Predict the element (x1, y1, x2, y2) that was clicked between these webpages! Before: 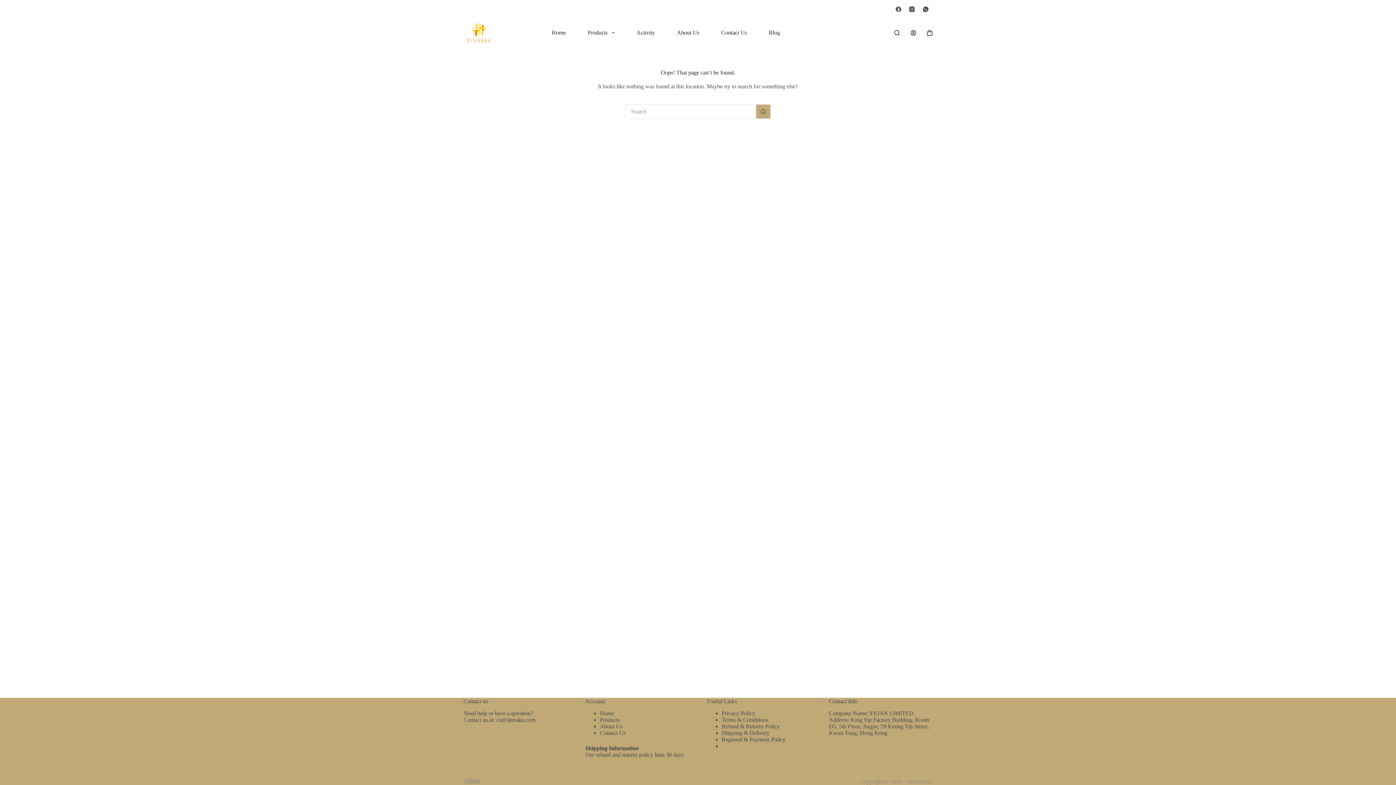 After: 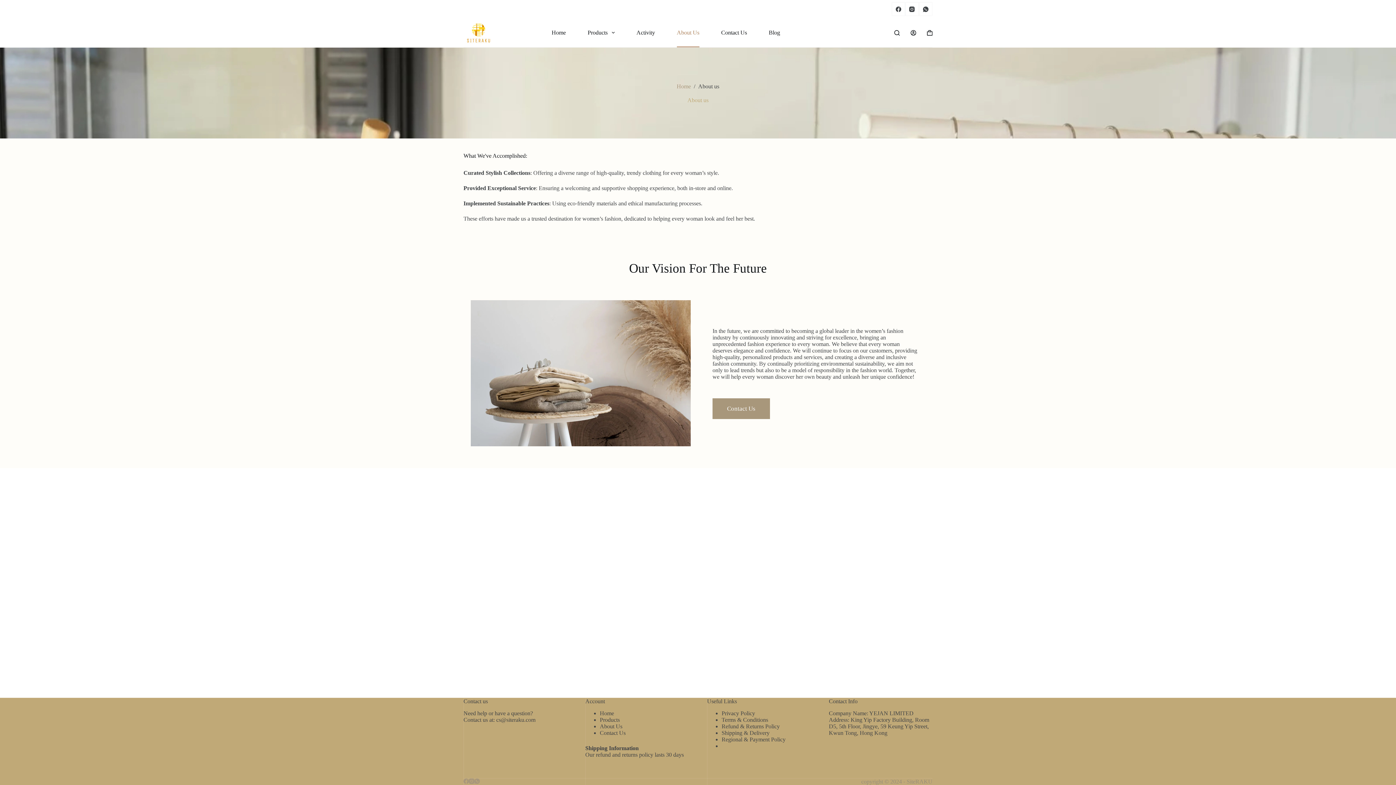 Action: bbox: (600, 723, 622, 729) label: About Us